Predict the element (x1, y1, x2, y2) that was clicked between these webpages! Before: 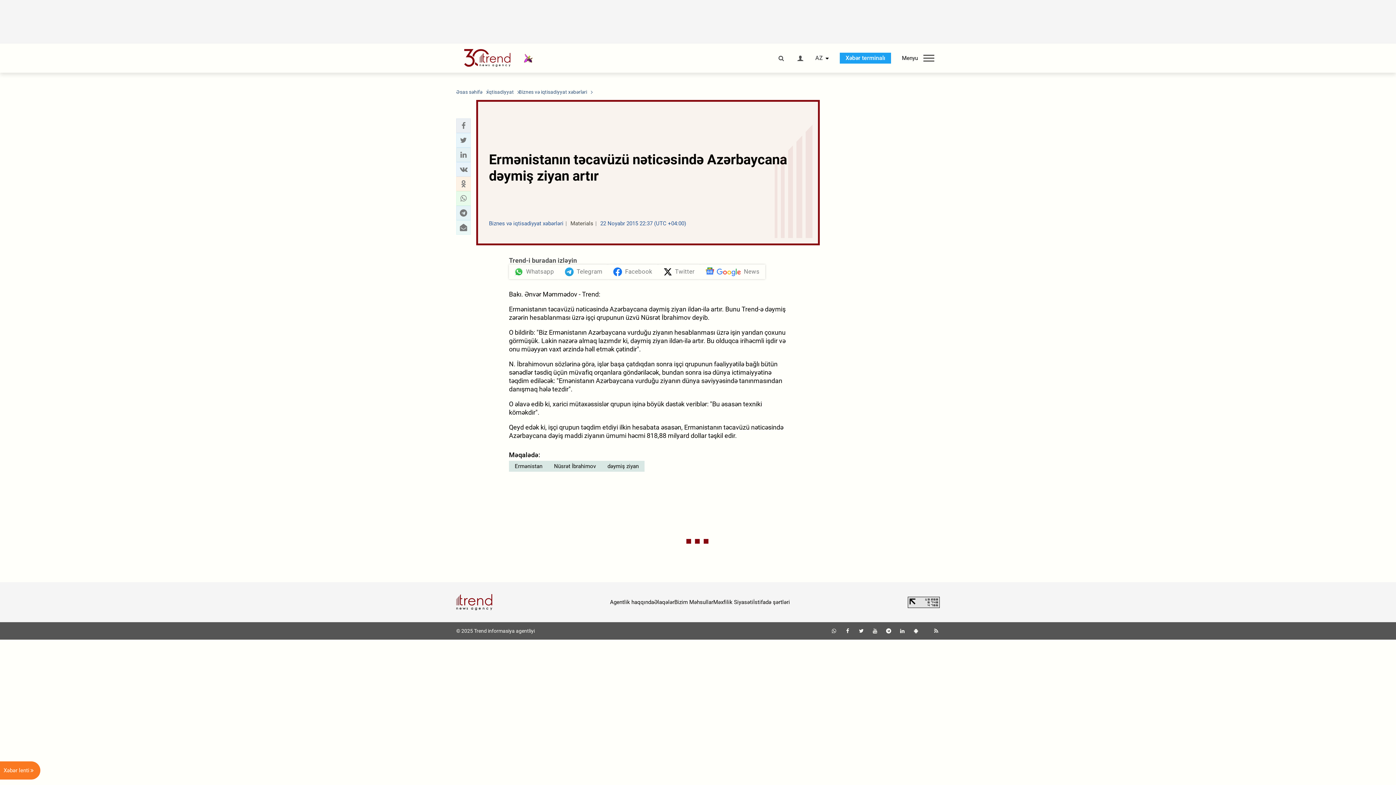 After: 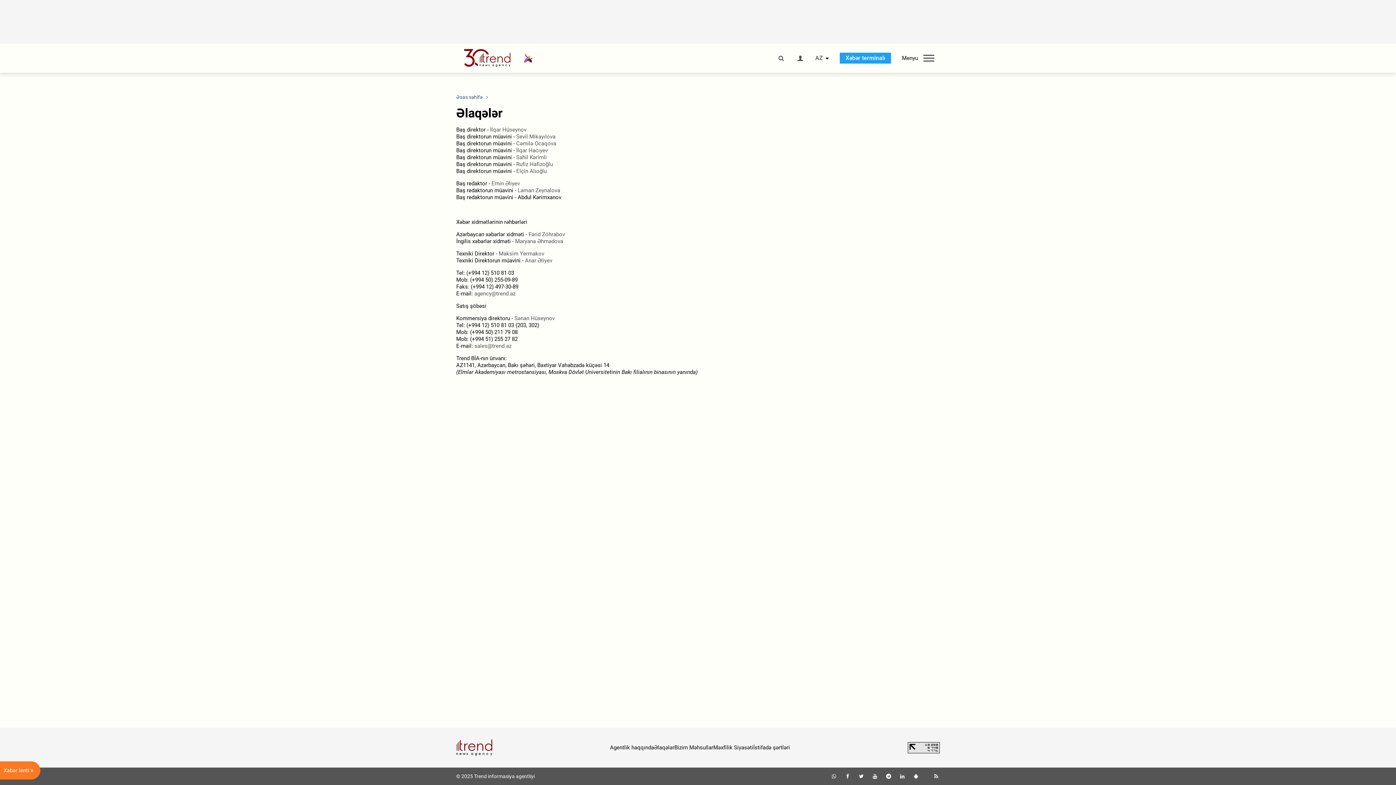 Action: label: Əlaqələr bbox: (654, 599, 674, 605)